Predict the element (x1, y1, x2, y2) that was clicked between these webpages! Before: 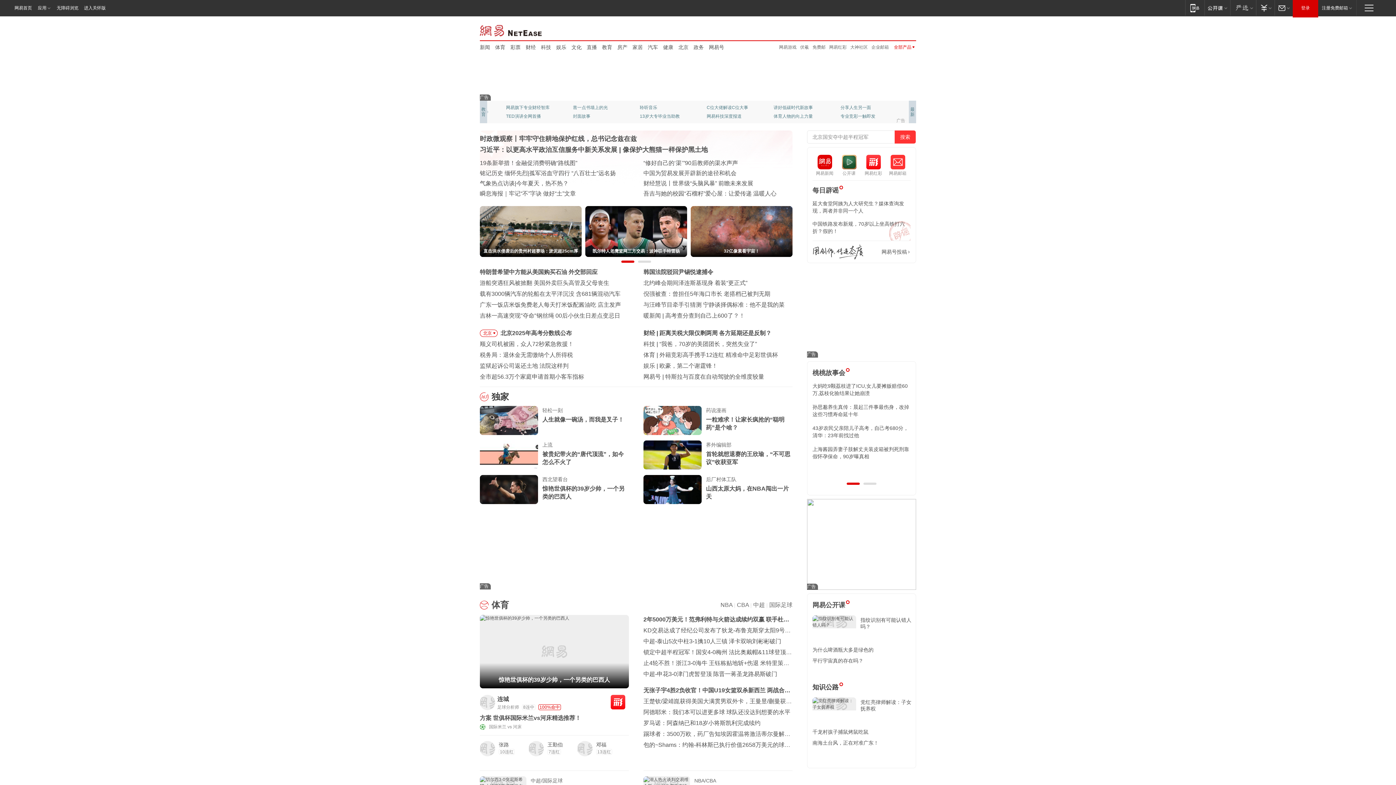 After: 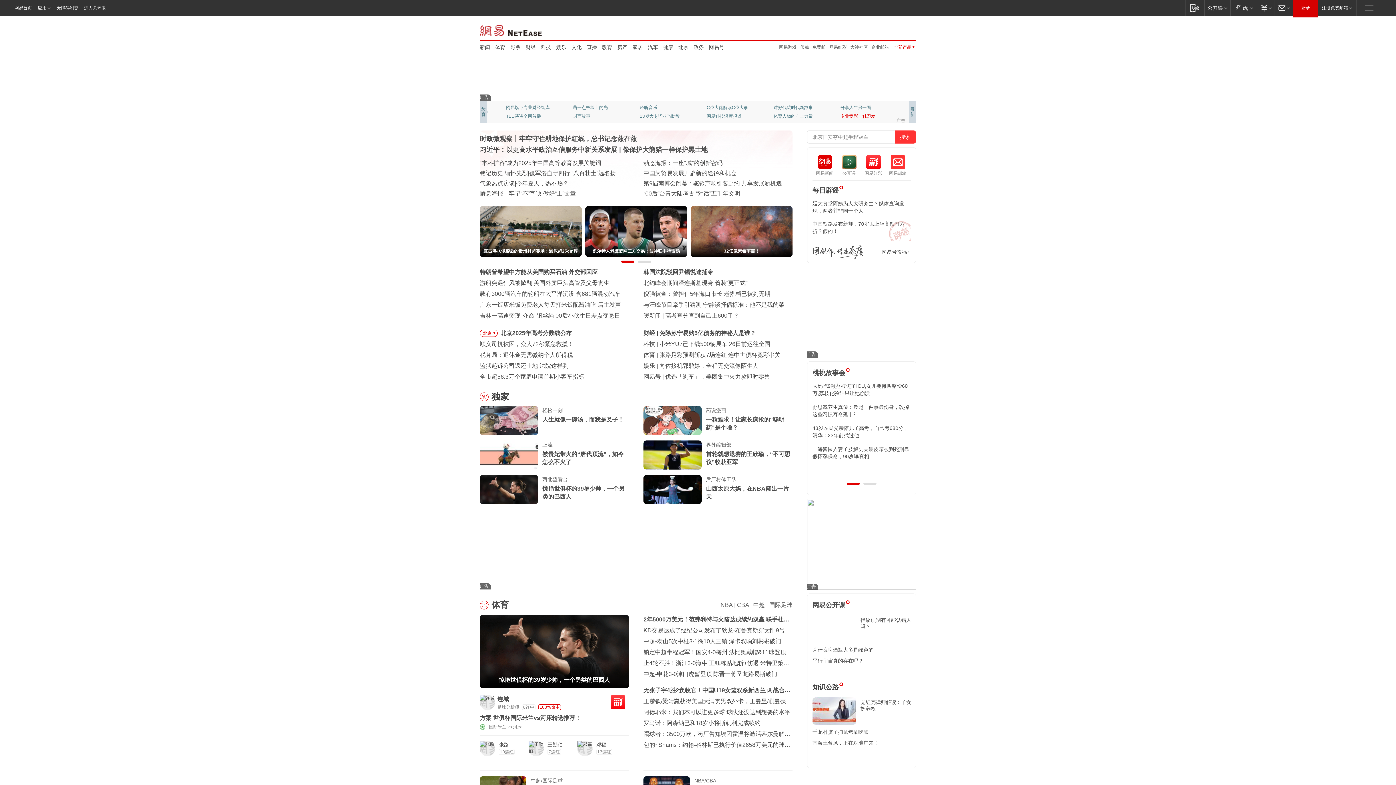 Action: bbox: (840, 112, 888, 120) label: 专业竞彩一触即发